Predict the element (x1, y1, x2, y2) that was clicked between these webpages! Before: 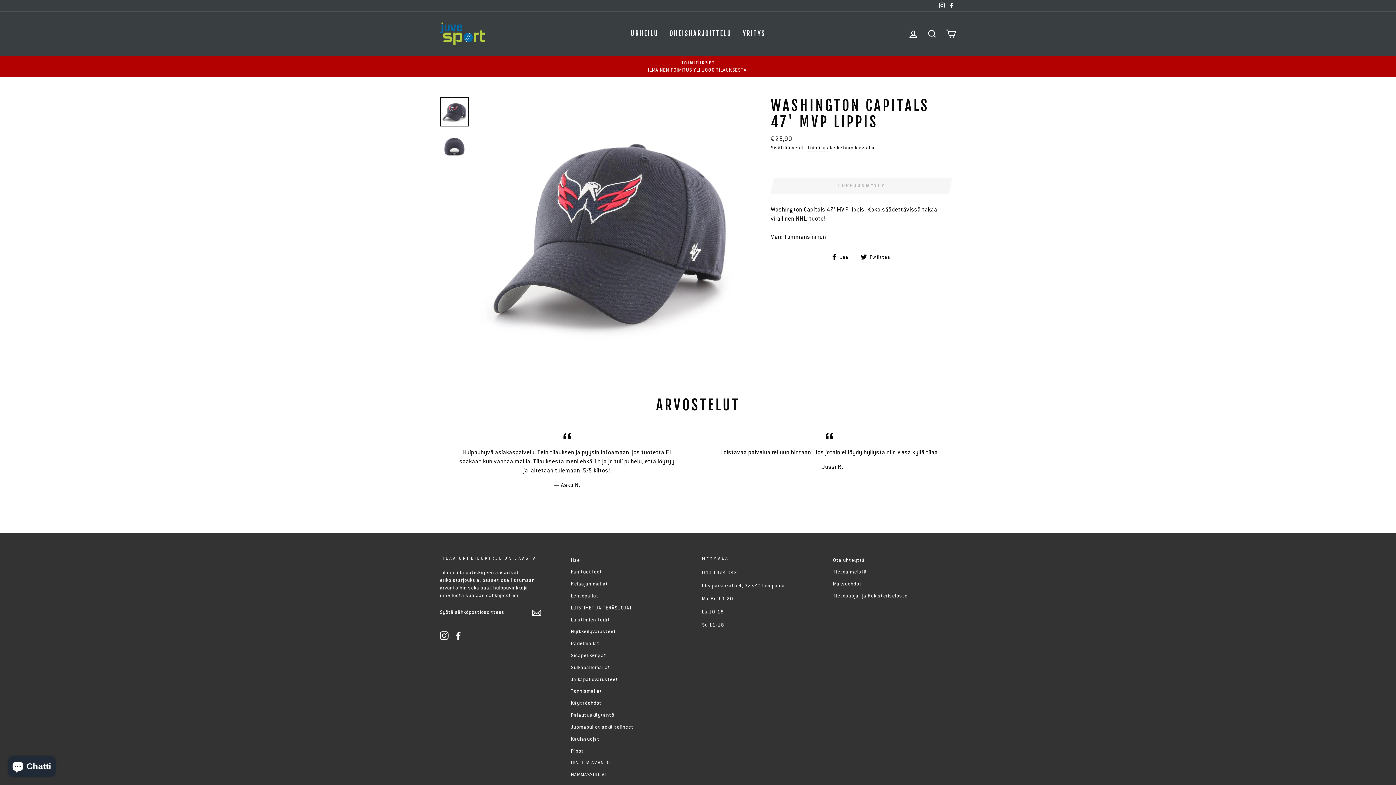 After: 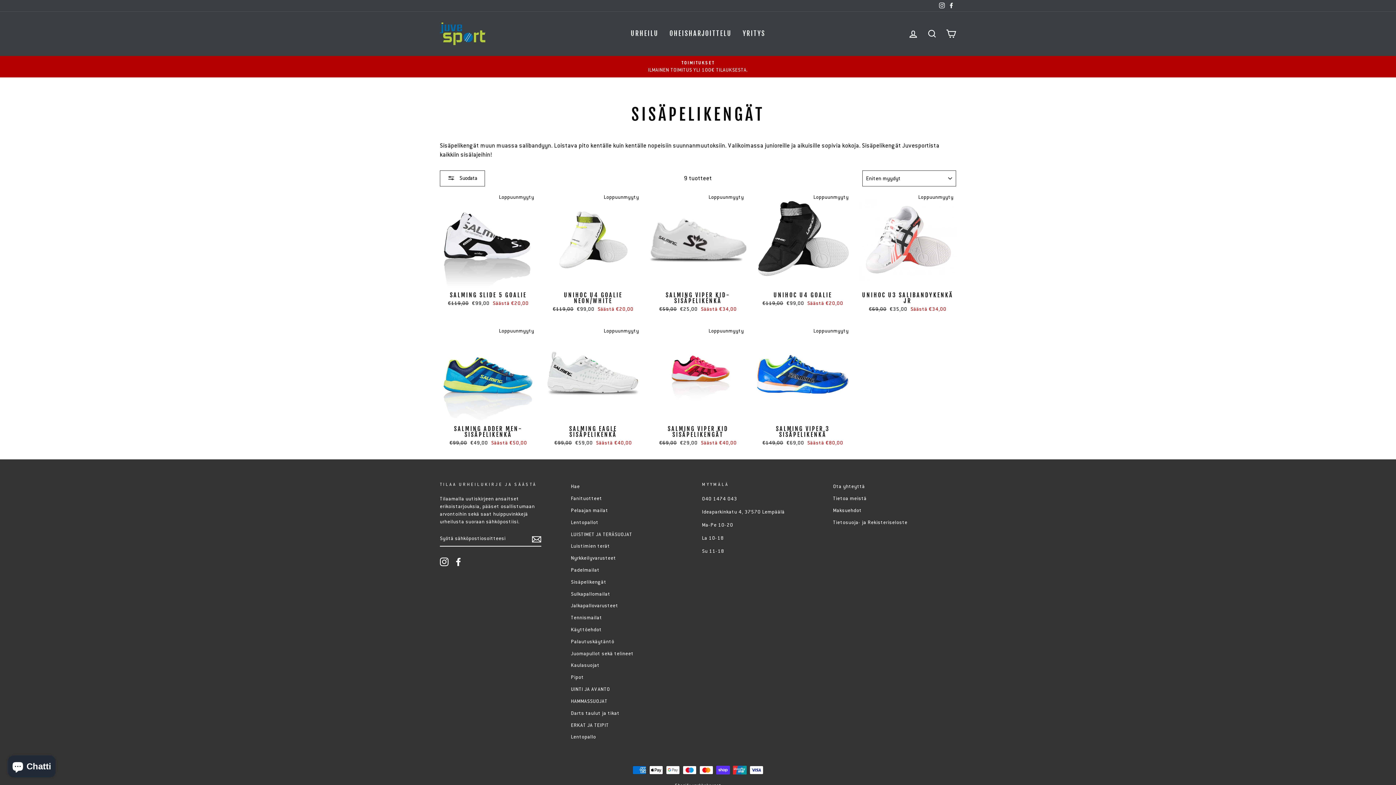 Action: label: Sisäpelikengät bbox: (571, 650, 606, 661)